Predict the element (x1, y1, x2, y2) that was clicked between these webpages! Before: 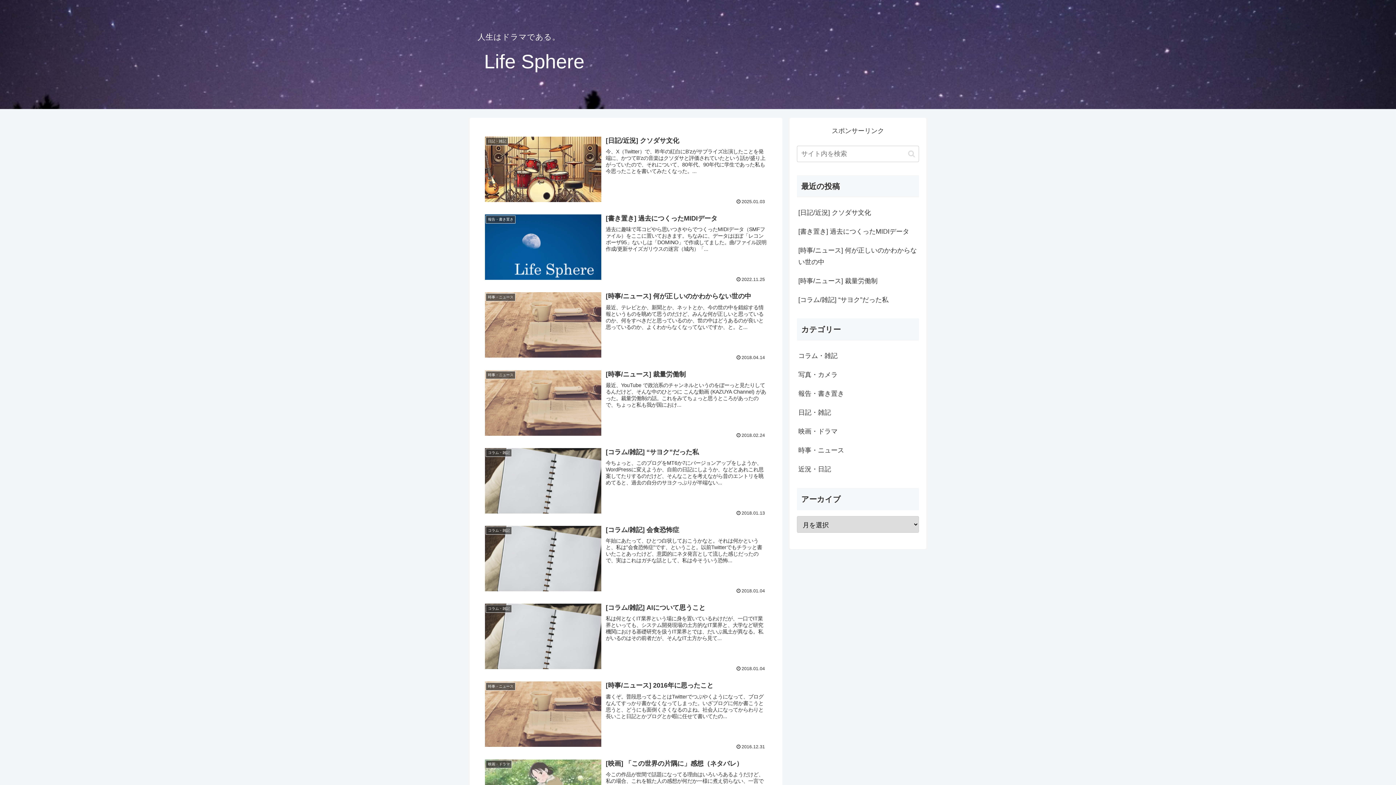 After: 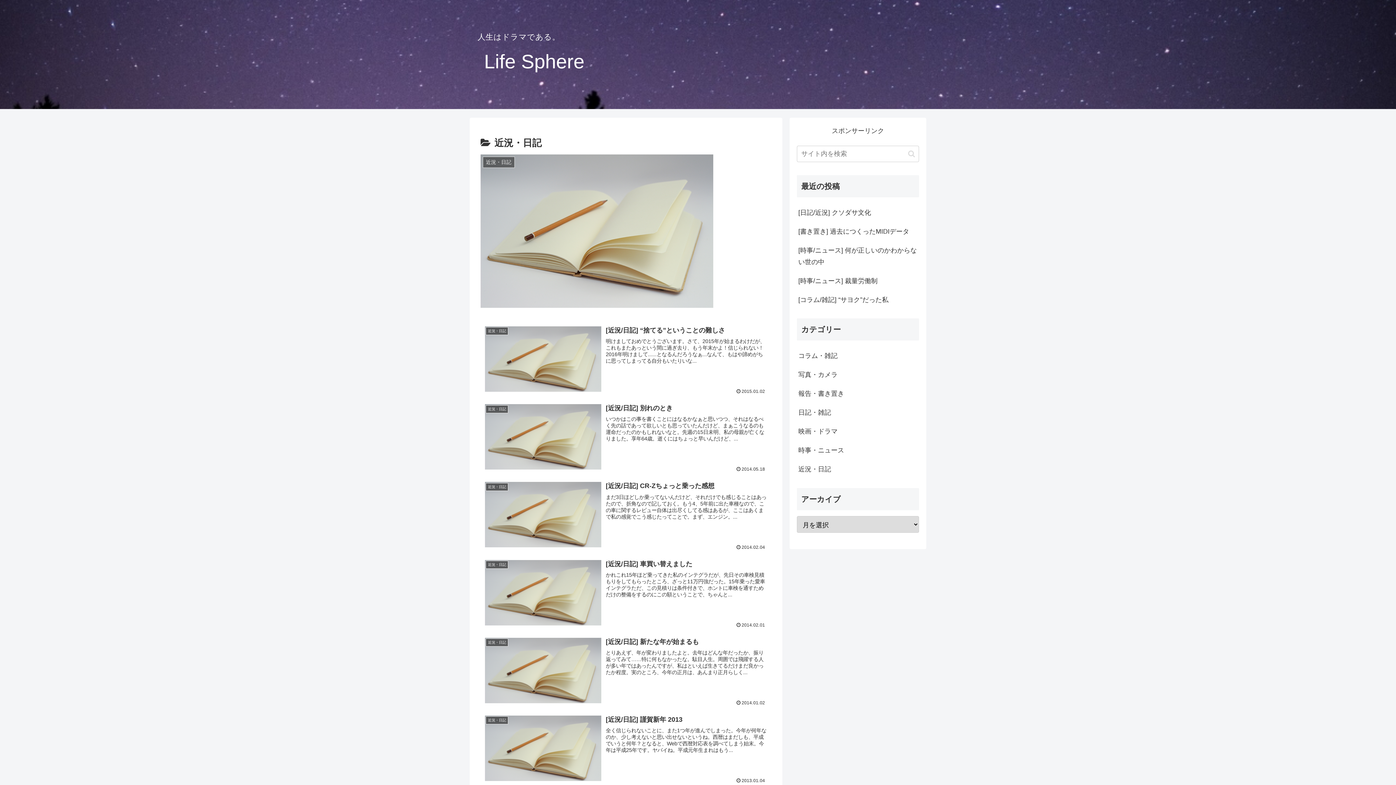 Action: label: 近況・日記 bbox: (797, 460, 919, 479)